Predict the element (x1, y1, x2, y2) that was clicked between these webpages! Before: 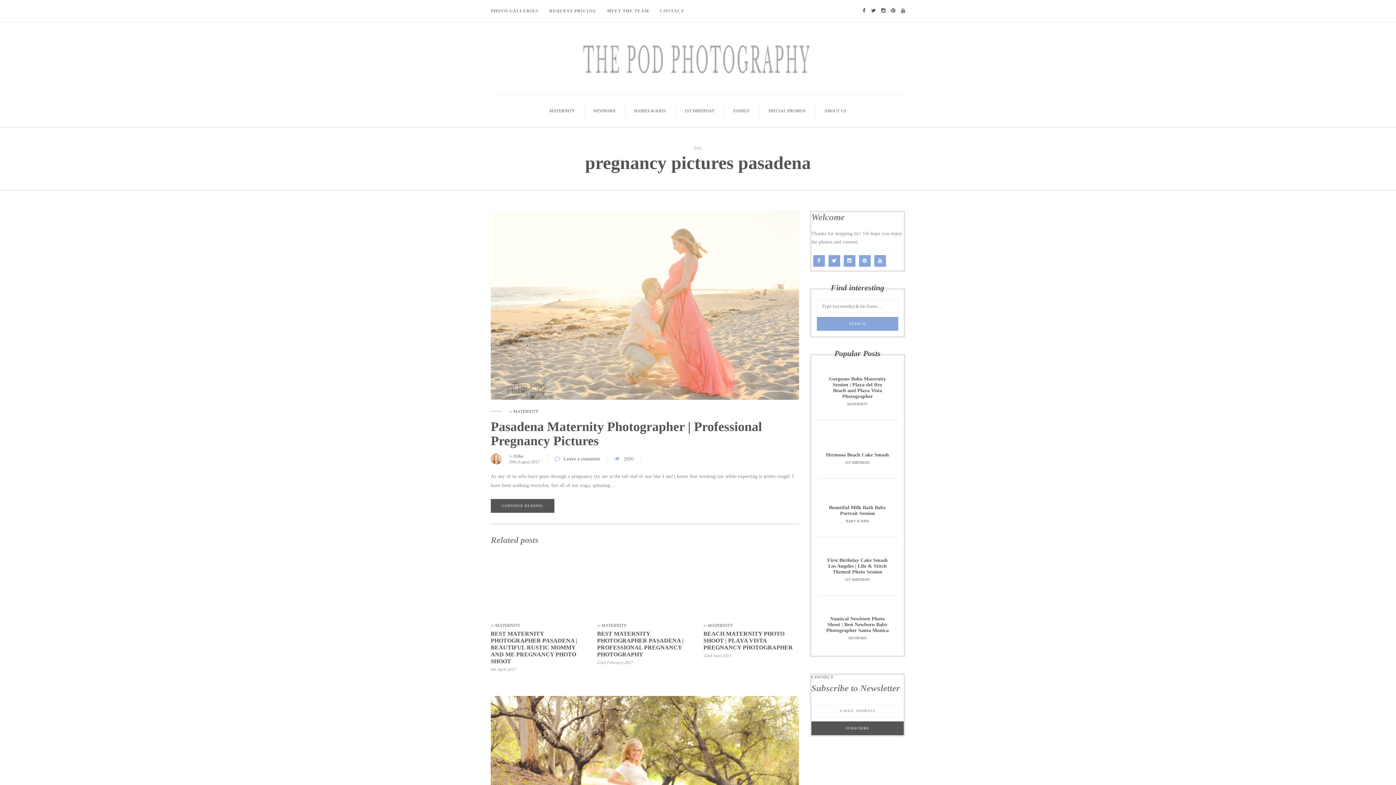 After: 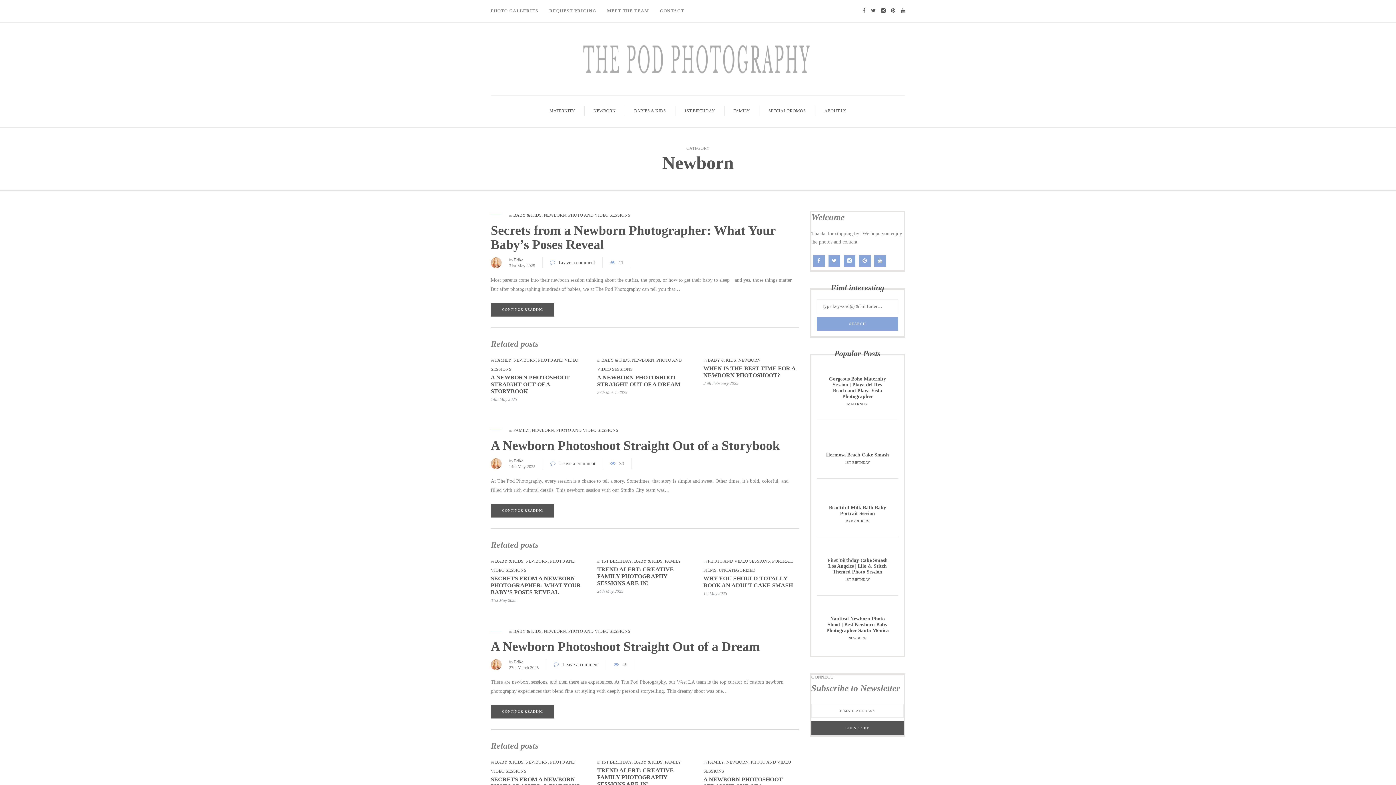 Action: label: NEWBORN bbox: (848, 636, 866, 640)